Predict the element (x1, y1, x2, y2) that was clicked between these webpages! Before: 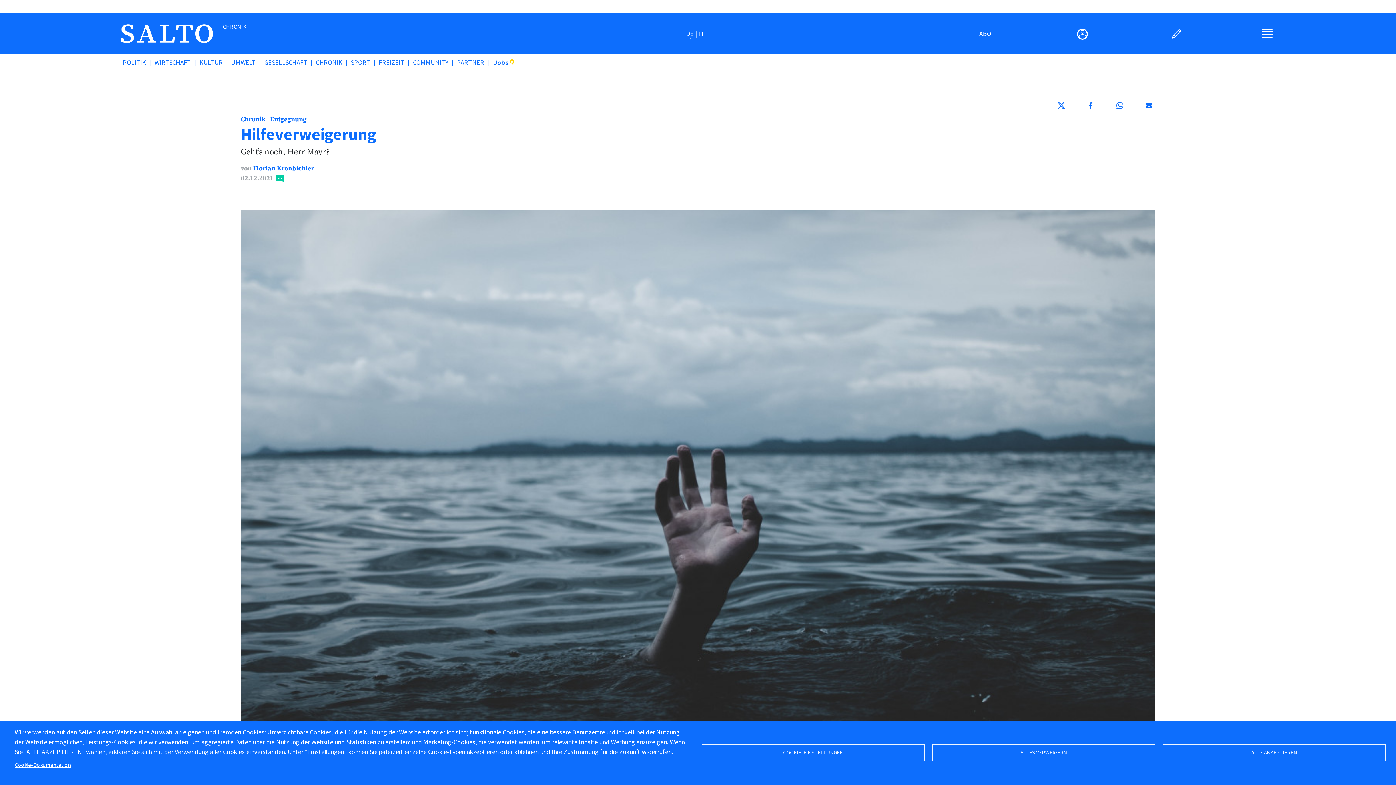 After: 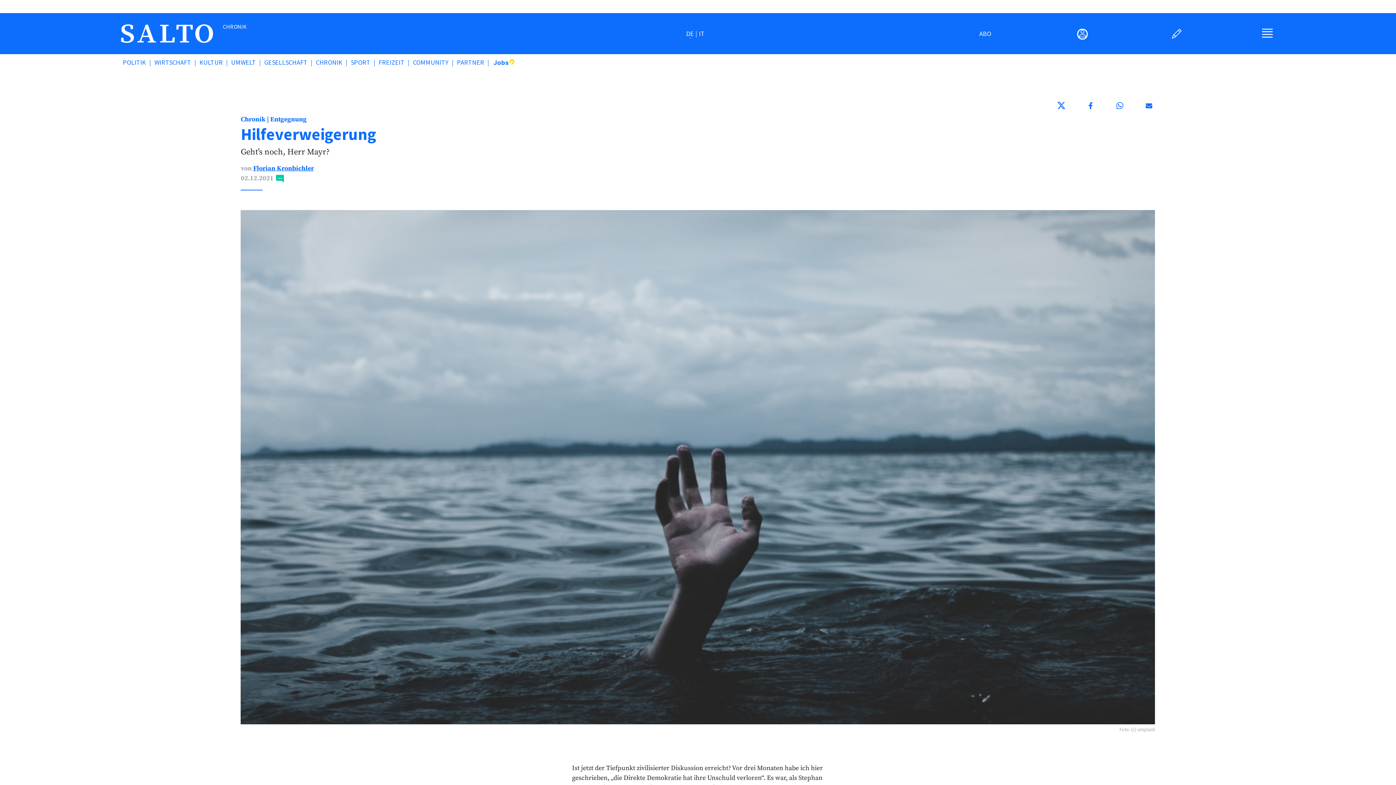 Action: bbox: (932, 744, 1155, 761) label: ALLES VERWEIGERN